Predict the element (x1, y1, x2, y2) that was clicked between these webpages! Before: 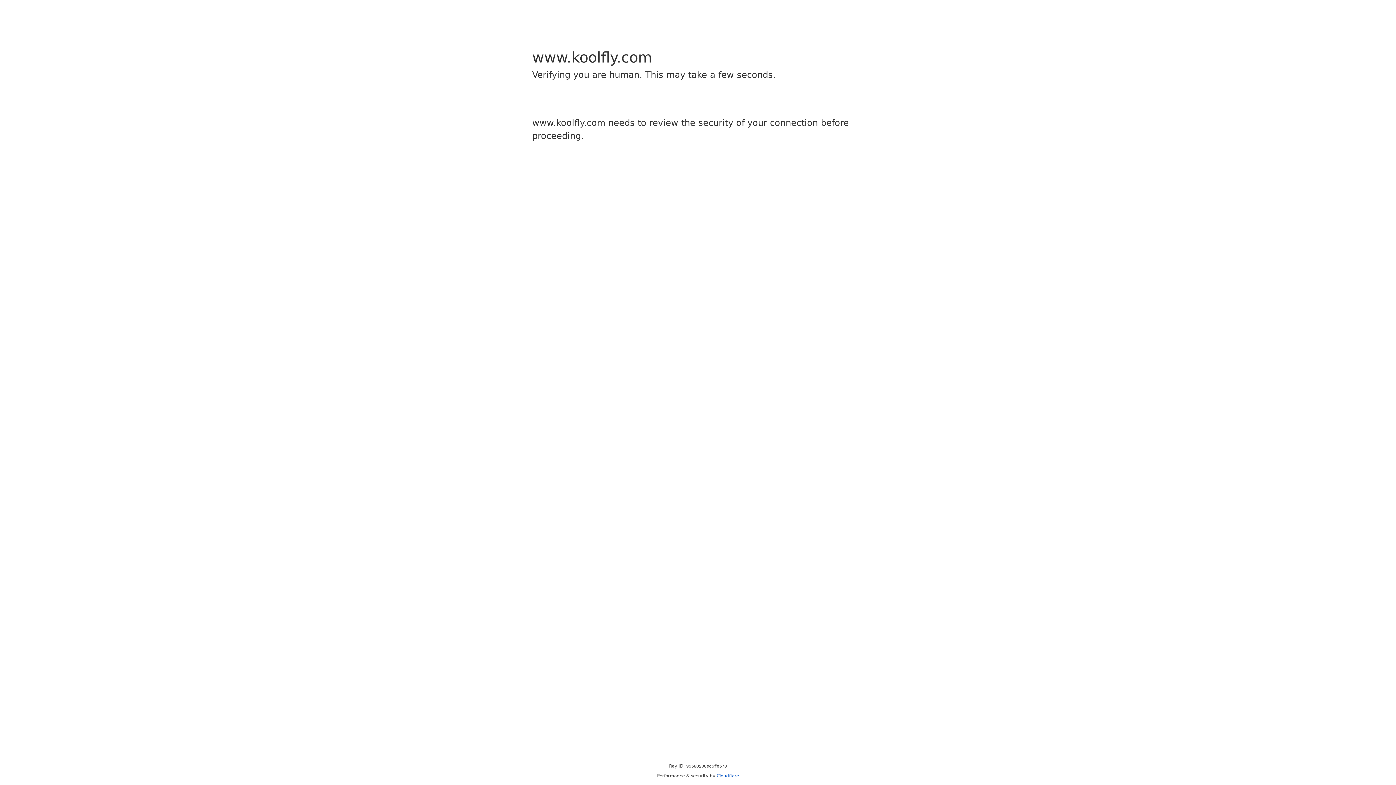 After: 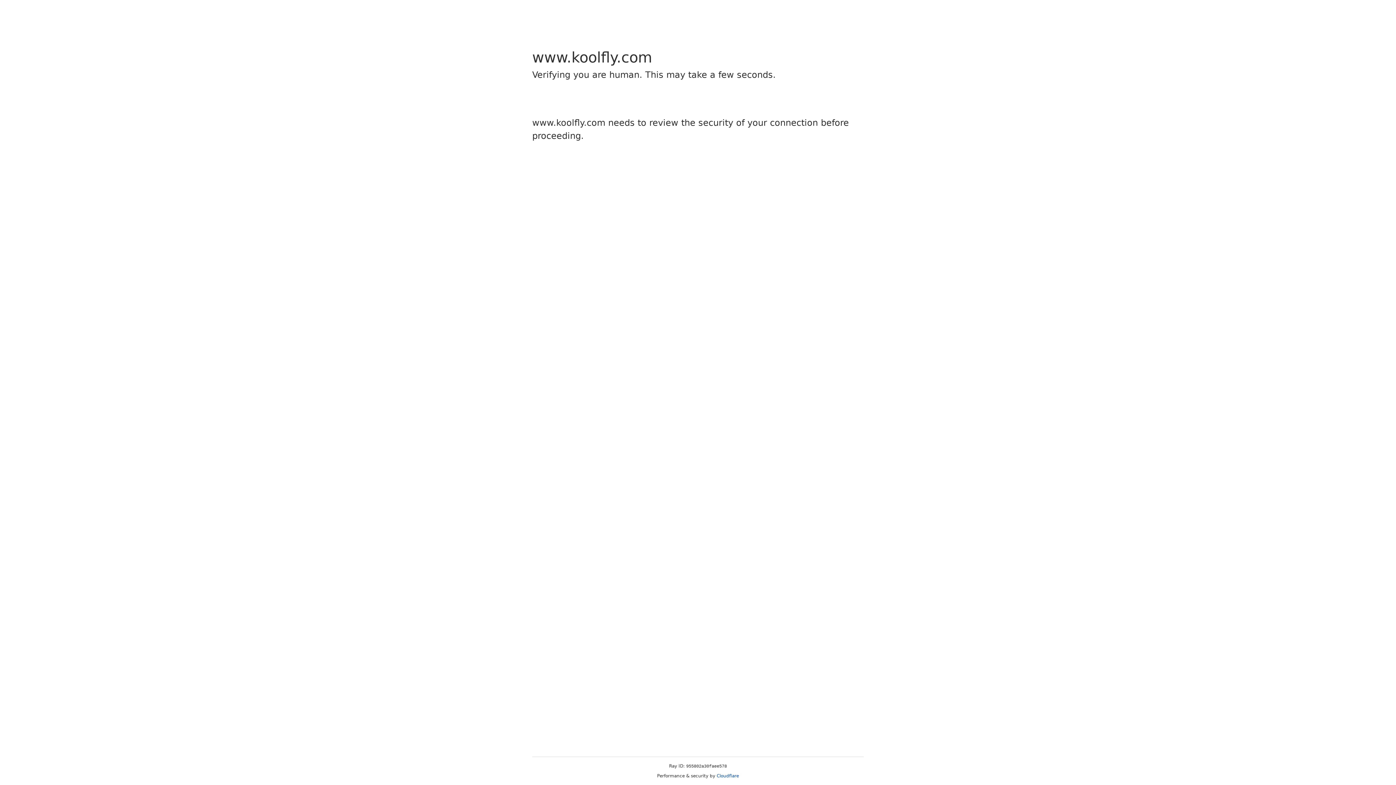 Action: label: Cloudflare bbox: (716, 773, 739, 778)